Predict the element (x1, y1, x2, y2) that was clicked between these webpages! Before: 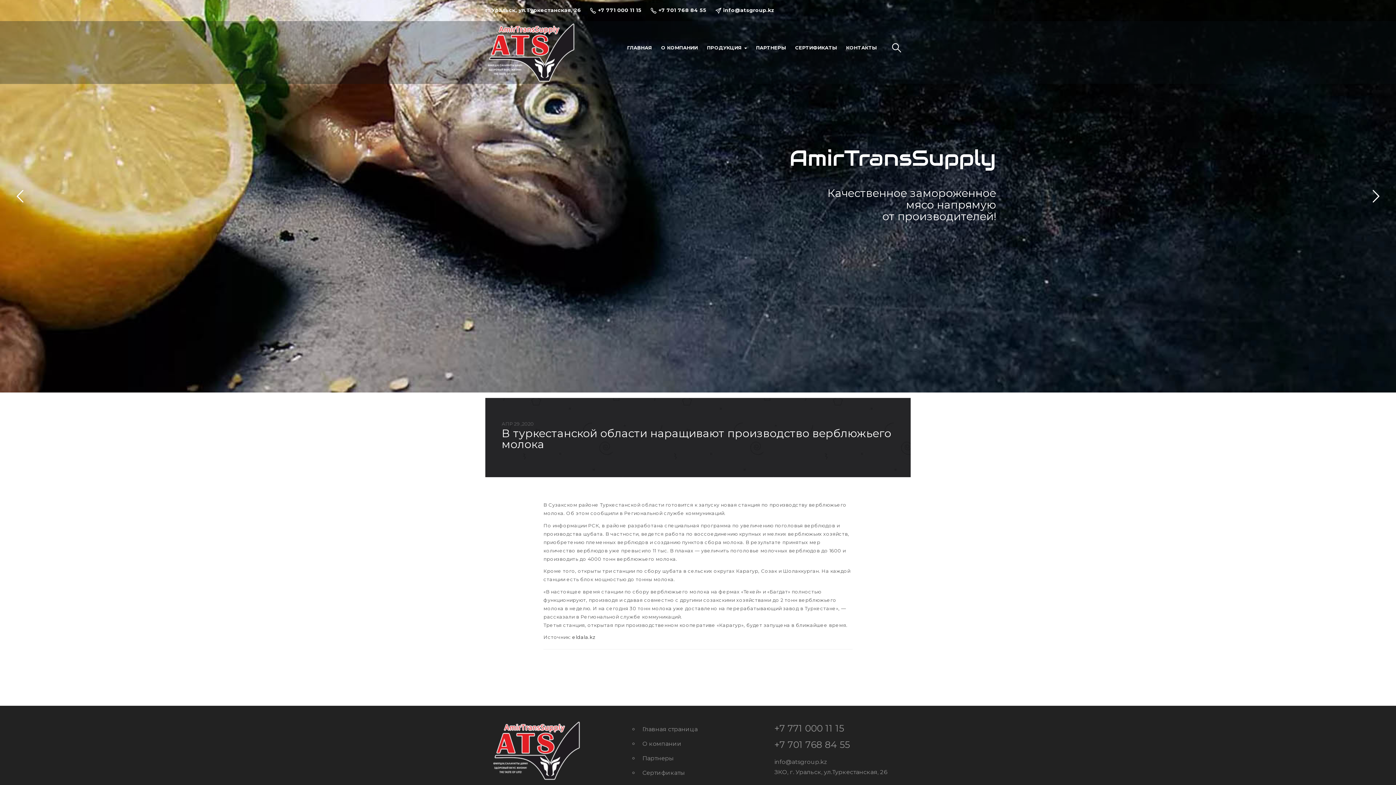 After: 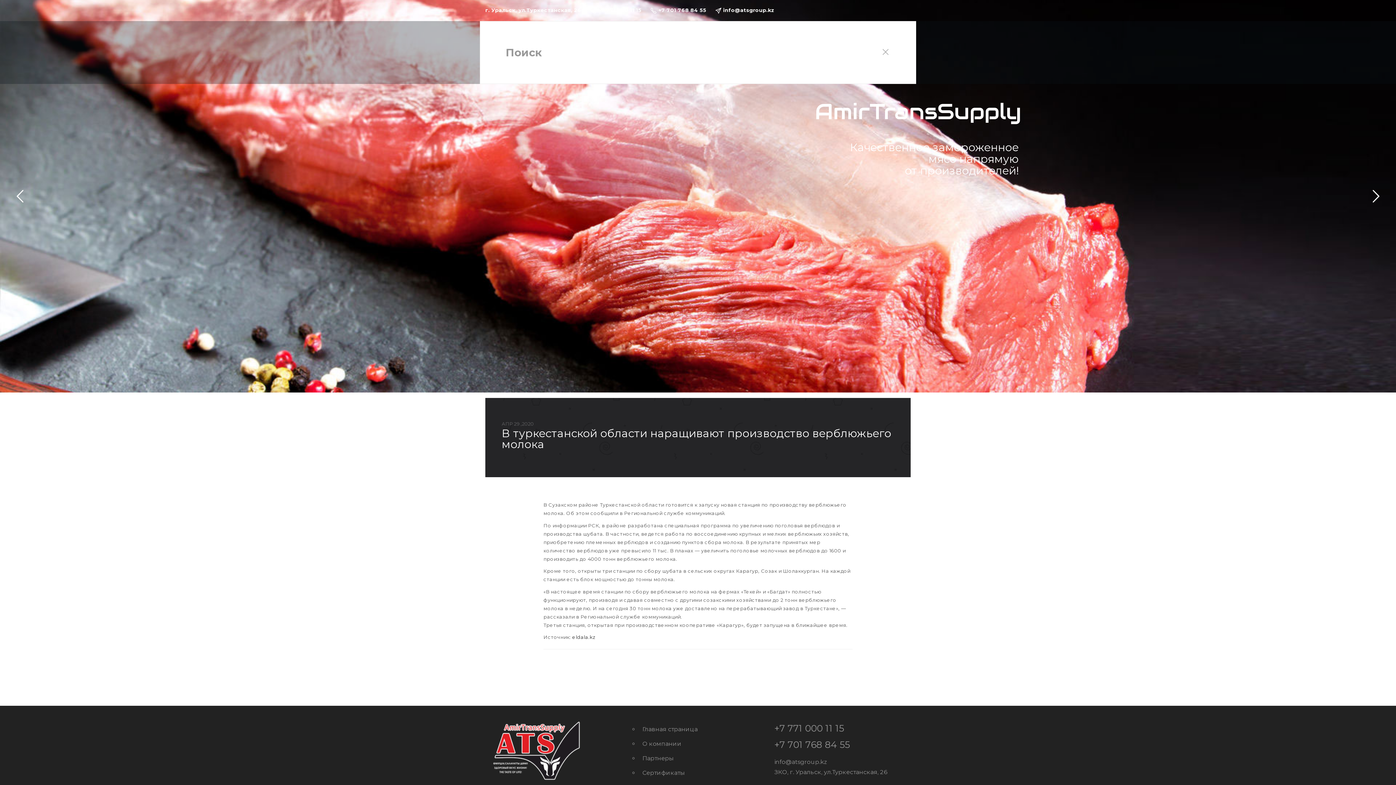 Action: bbox: (890, 21, 903, 72)